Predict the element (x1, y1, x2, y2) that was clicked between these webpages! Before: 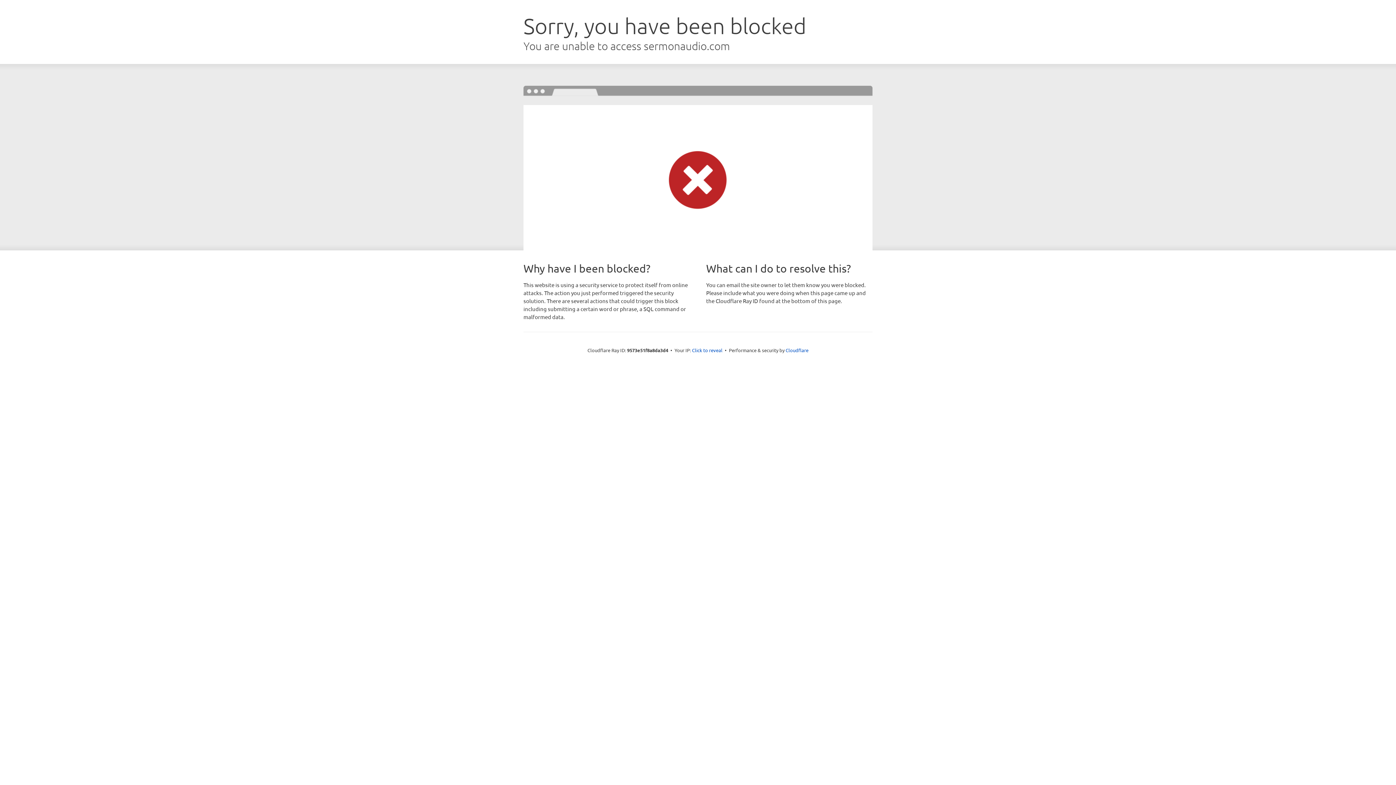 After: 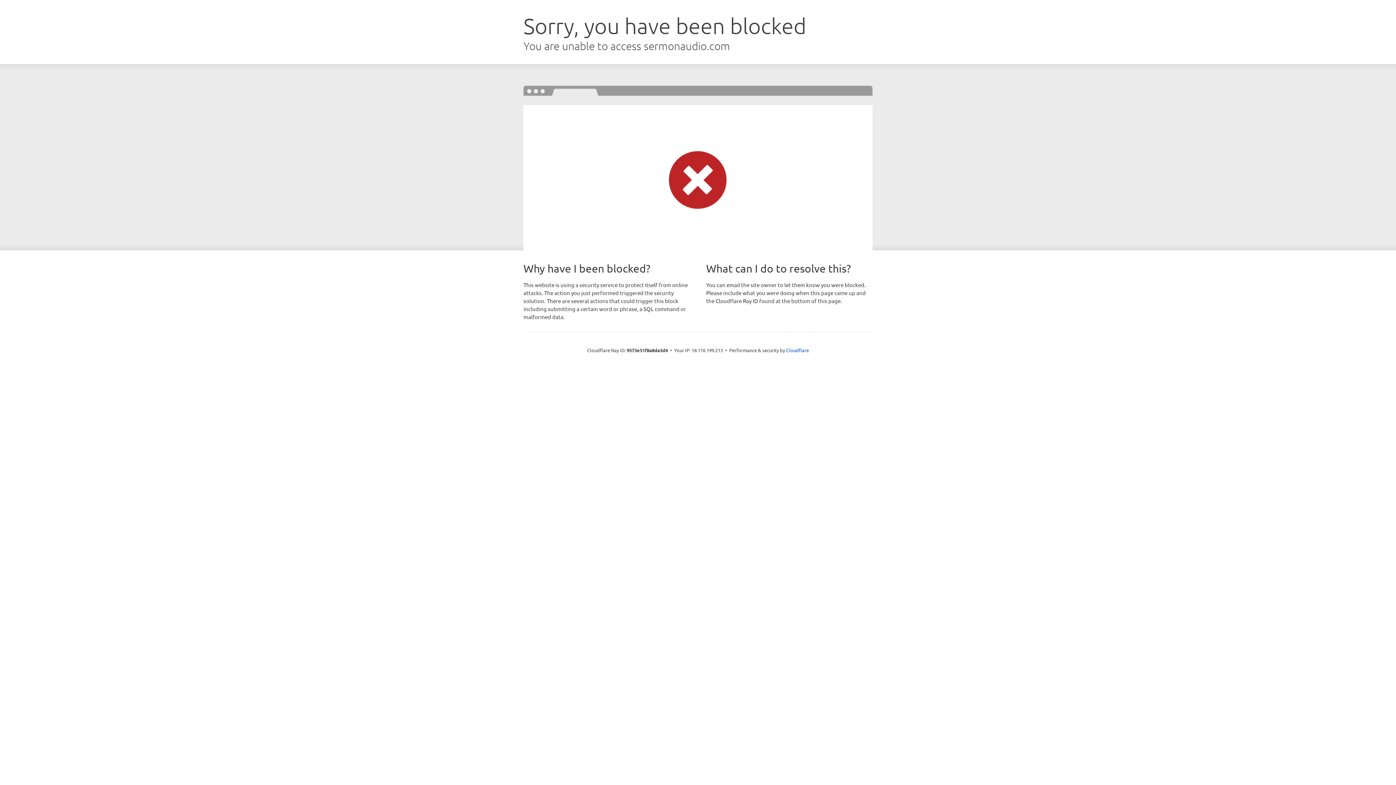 Action: label: Click to reveal bbox: (692, 346, 722, 353)